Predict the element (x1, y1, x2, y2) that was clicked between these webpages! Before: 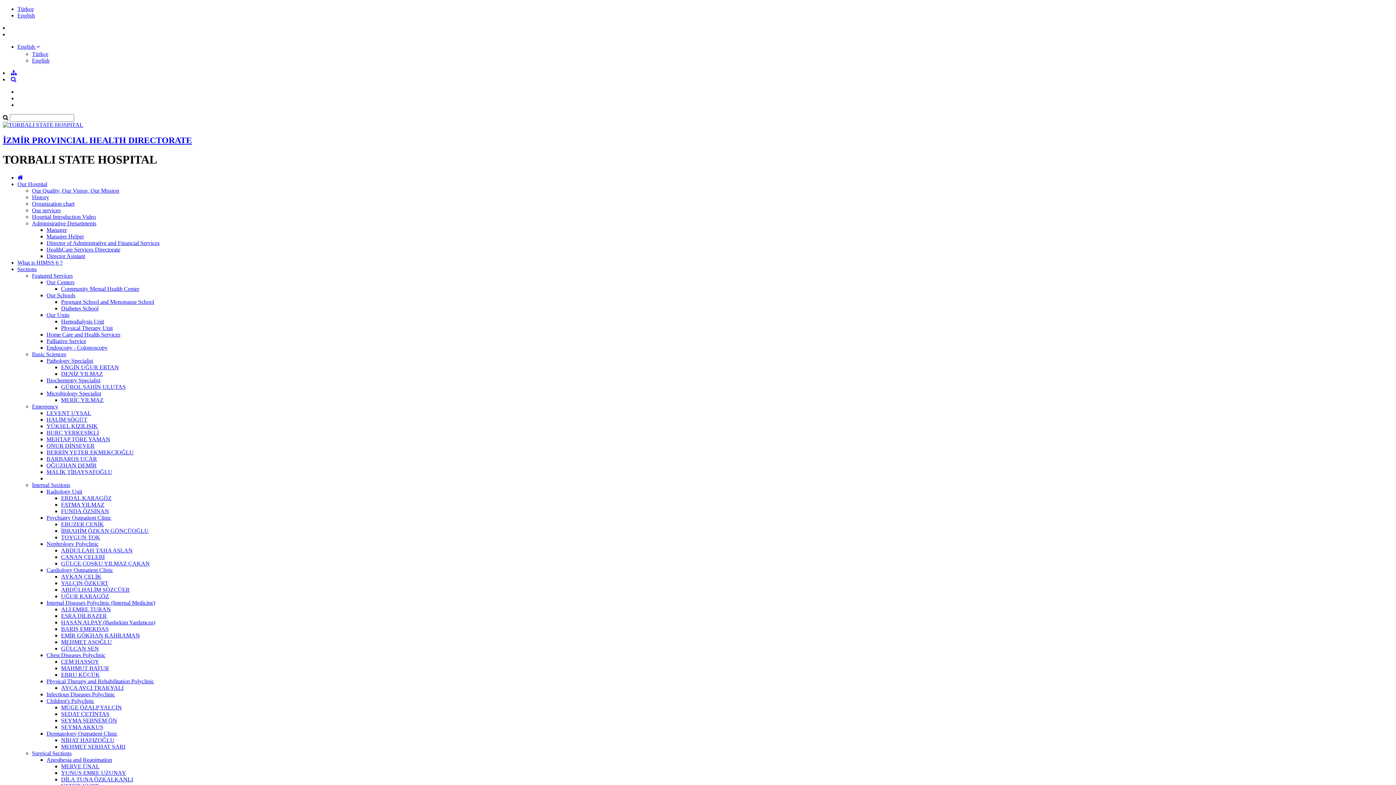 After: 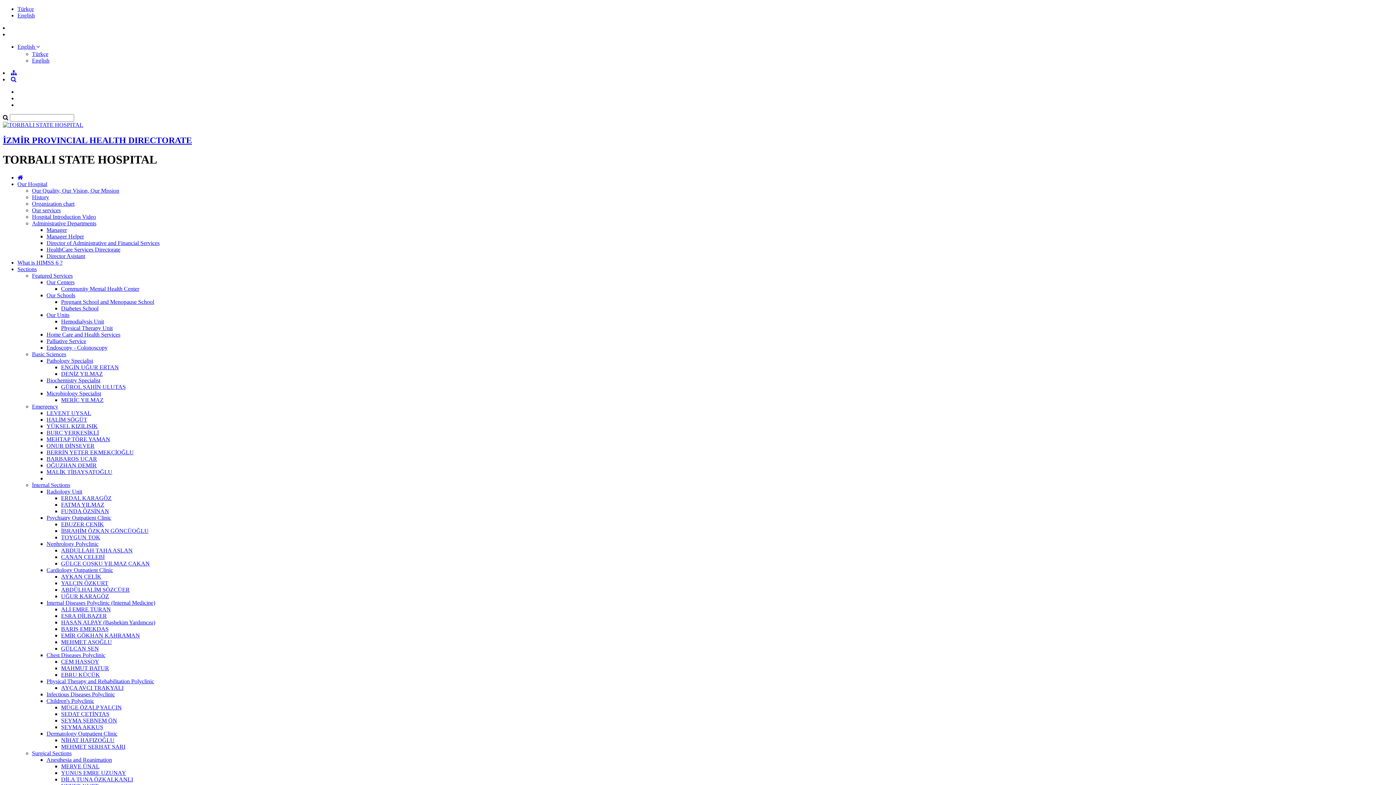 Action: label: Our Hospital bbox: (17, 181, 47, 187)